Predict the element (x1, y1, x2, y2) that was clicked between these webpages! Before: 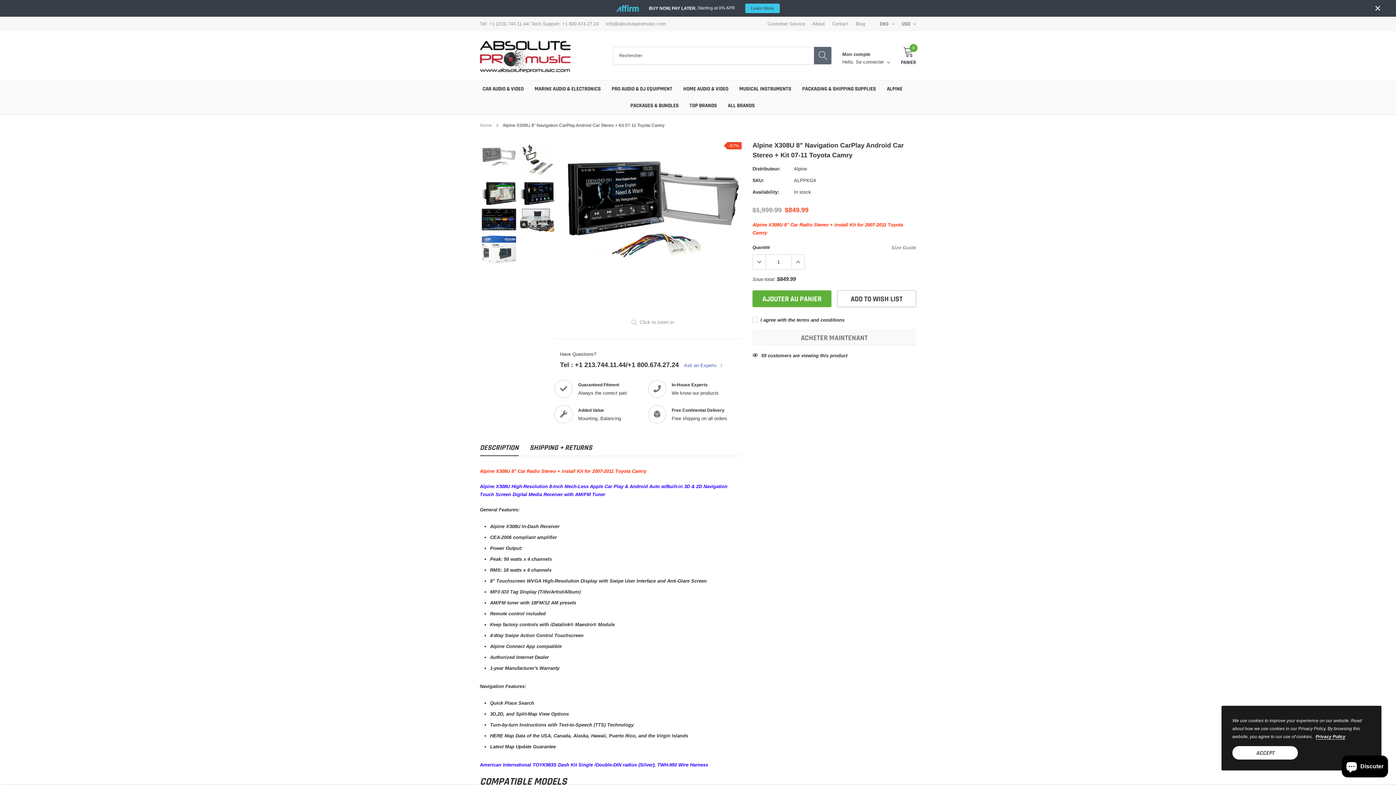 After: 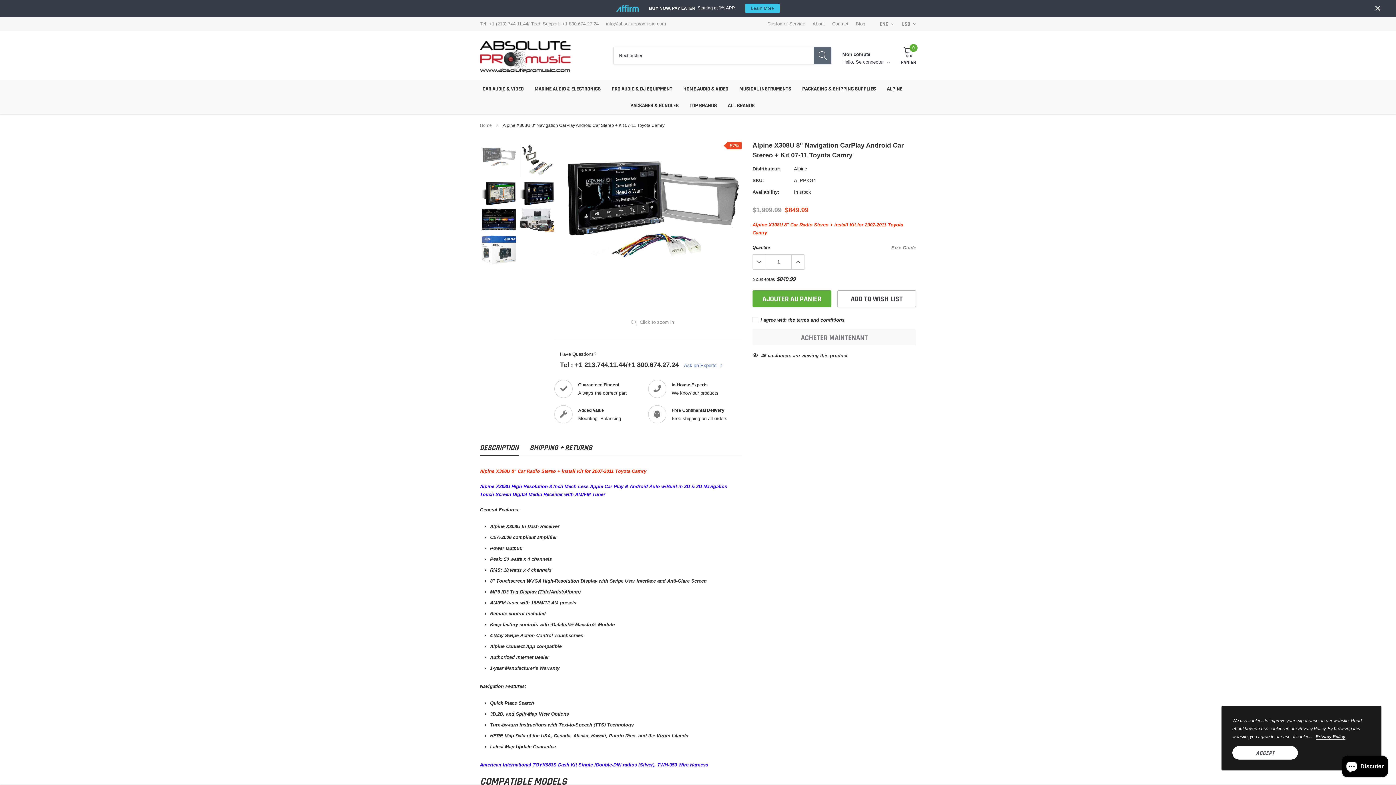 Action: label: DESCRIPTION bbox: (480, 443, 518, 456)